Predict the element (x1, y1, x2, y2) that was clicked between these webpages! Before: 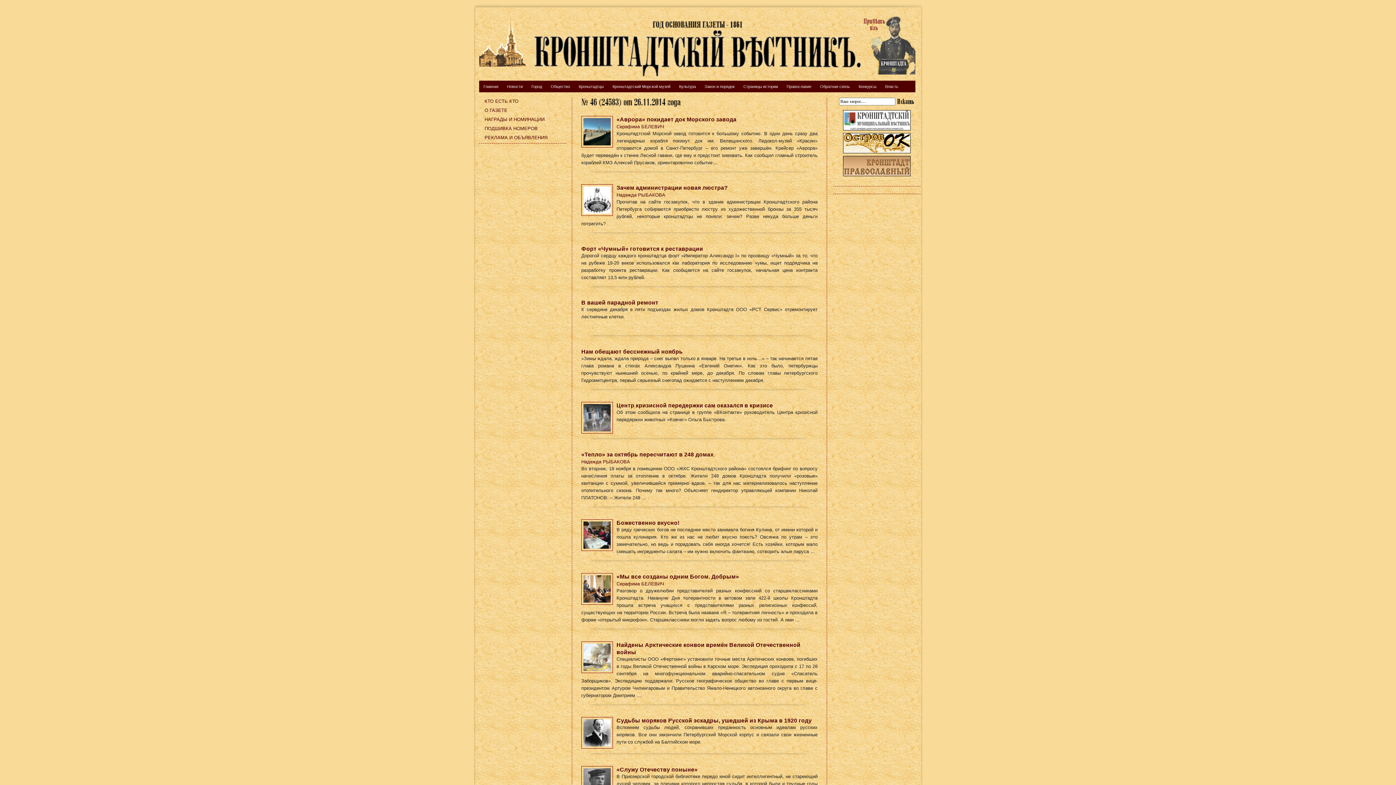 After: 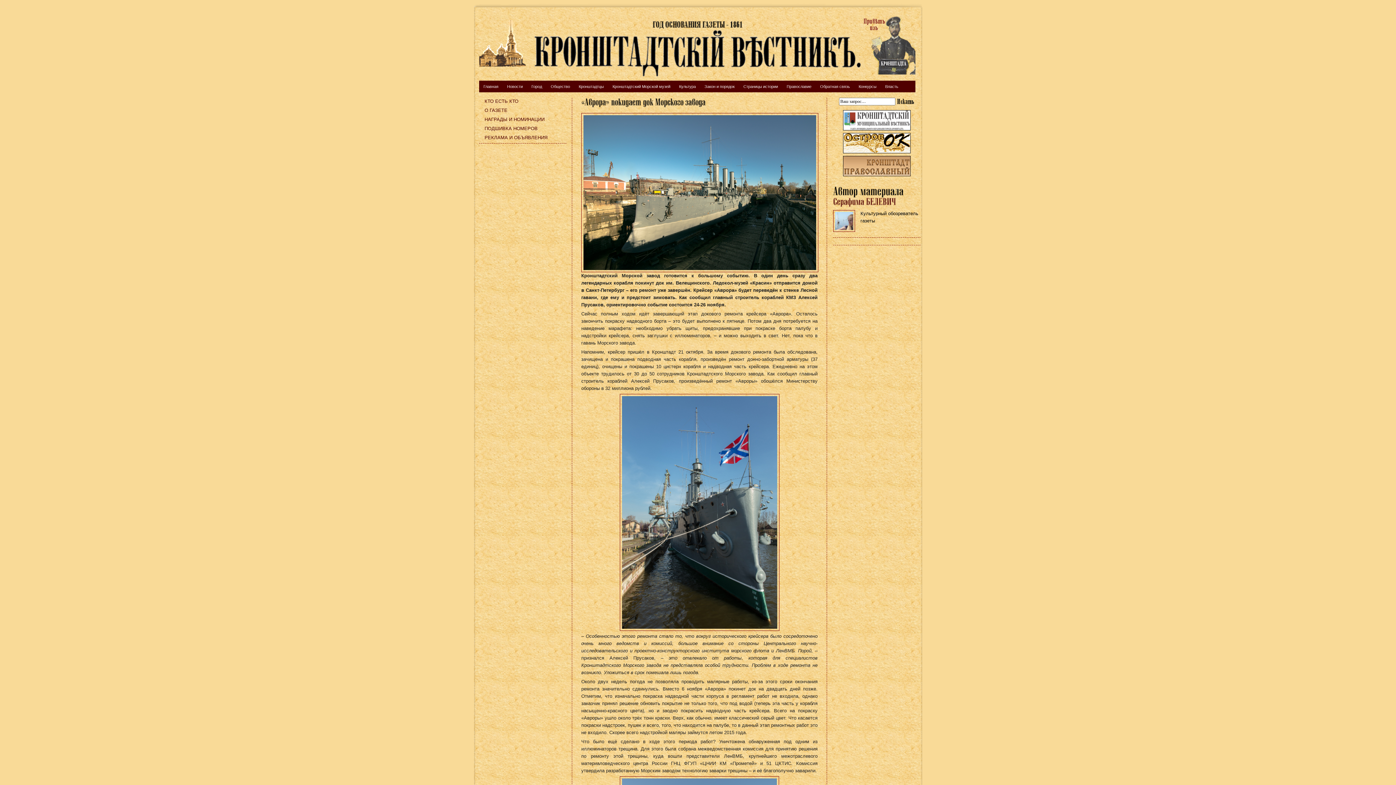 Action: bbox: (616, 116, 736, 122) label: «Аврора» покидает док Морского завода